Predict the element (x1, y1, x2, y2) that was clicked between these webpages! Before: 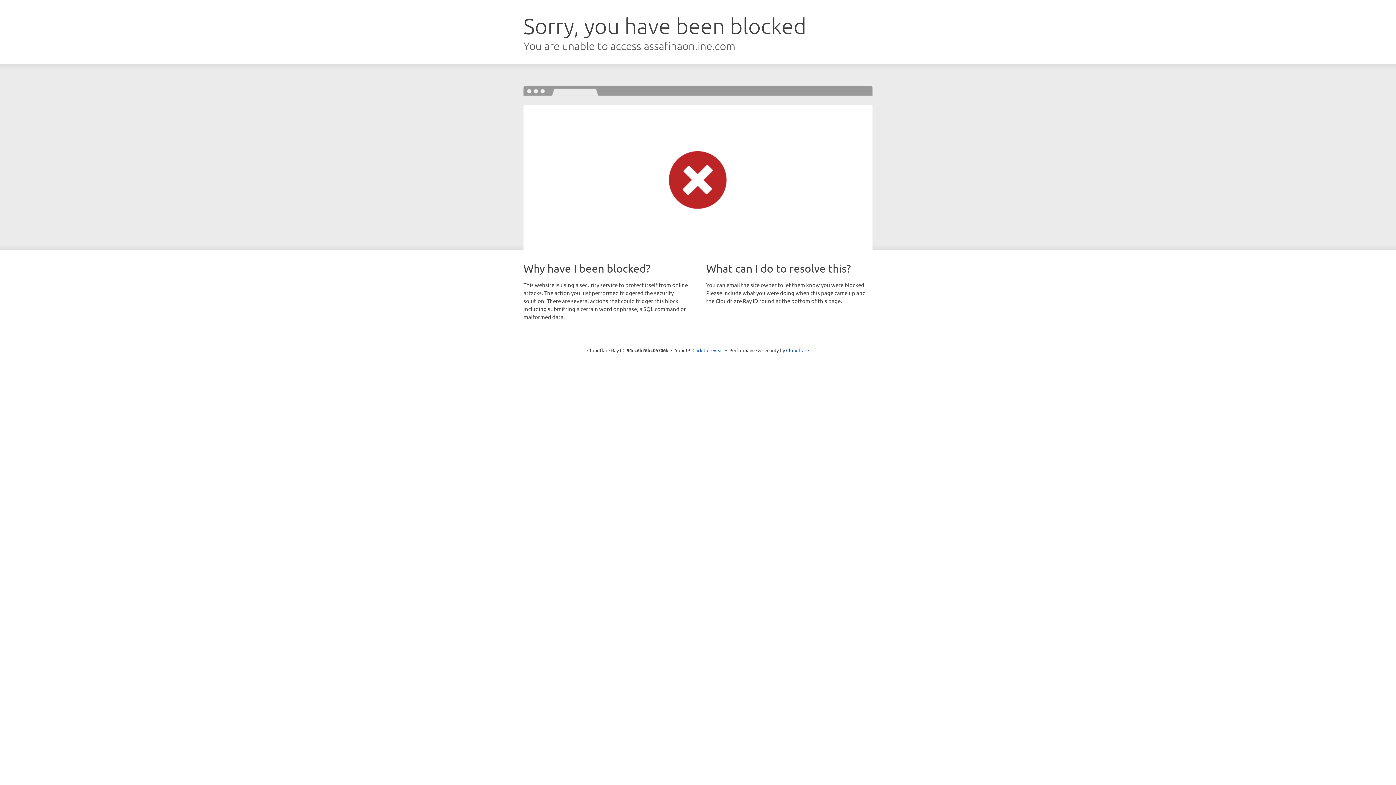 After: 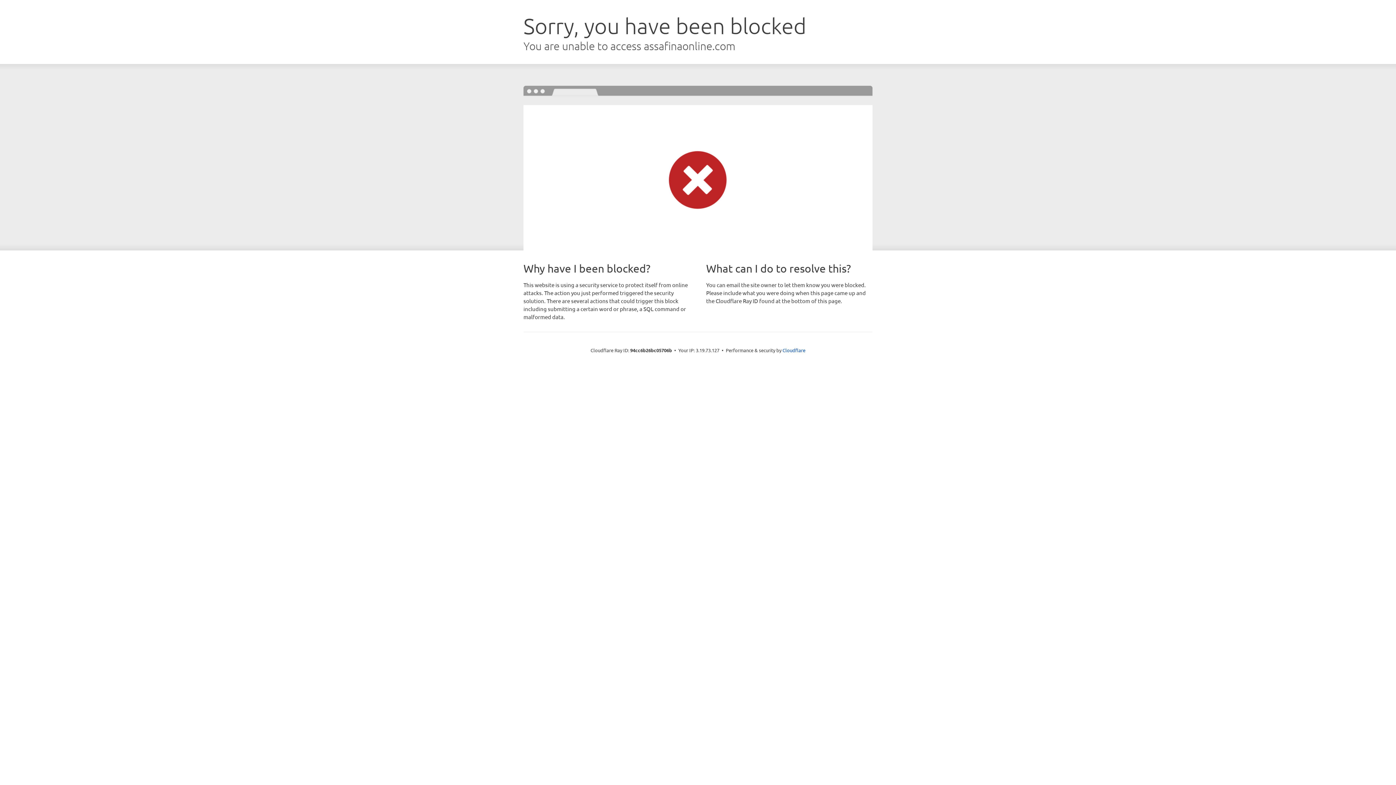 Action: label: Click to reveal bbox: (692, 346, 723, 353)